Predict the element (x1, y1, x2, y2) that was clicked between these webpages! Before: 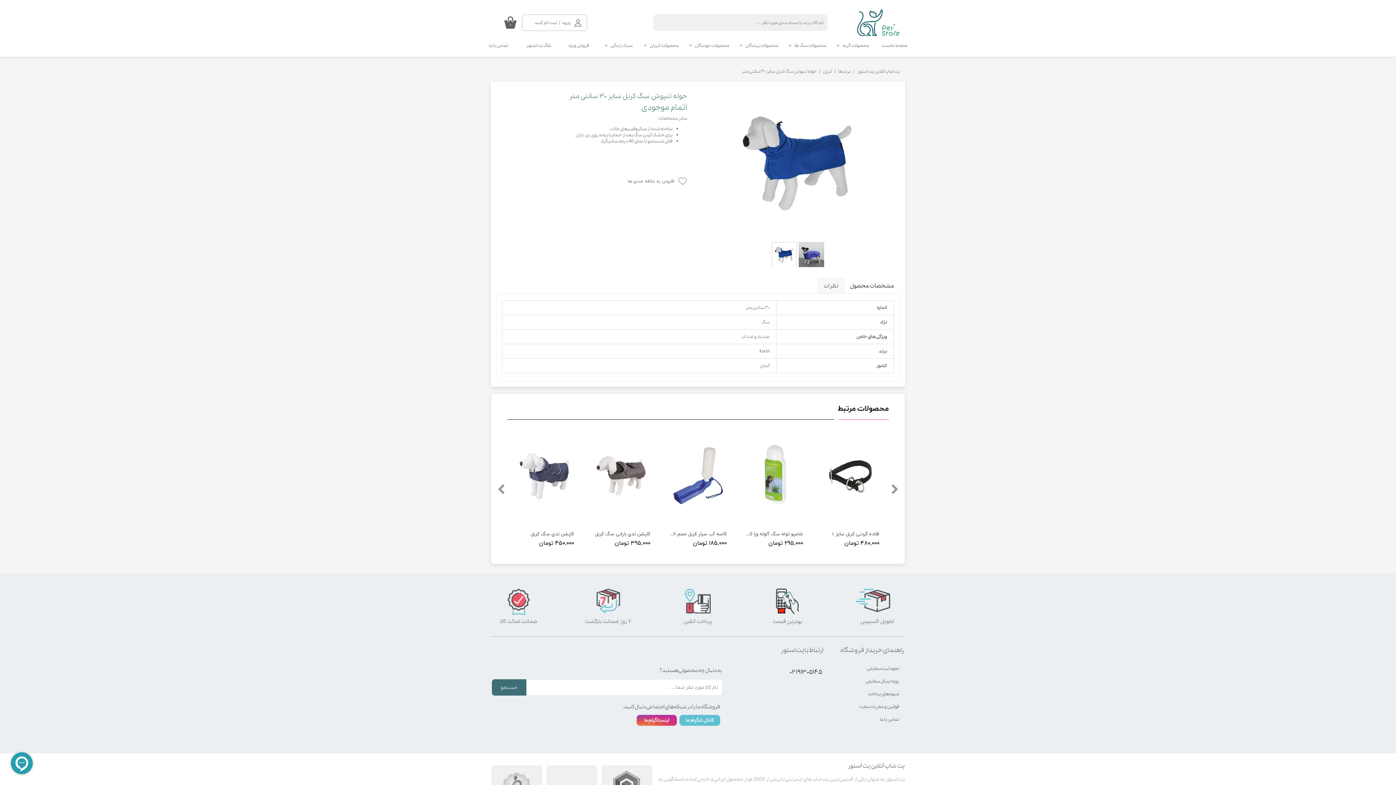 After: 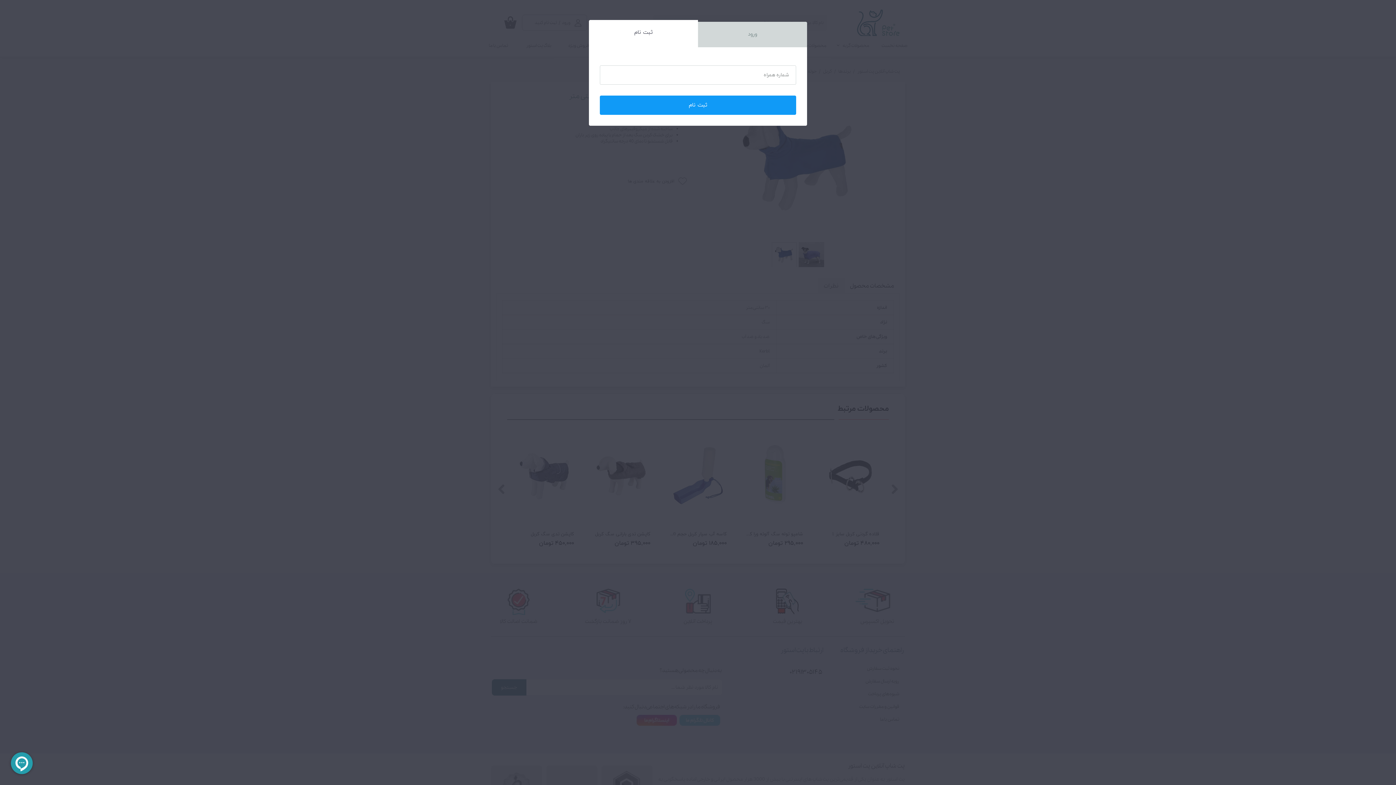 Action: label: ثبت نام کنید bbox: (534, 19, 557, 25)